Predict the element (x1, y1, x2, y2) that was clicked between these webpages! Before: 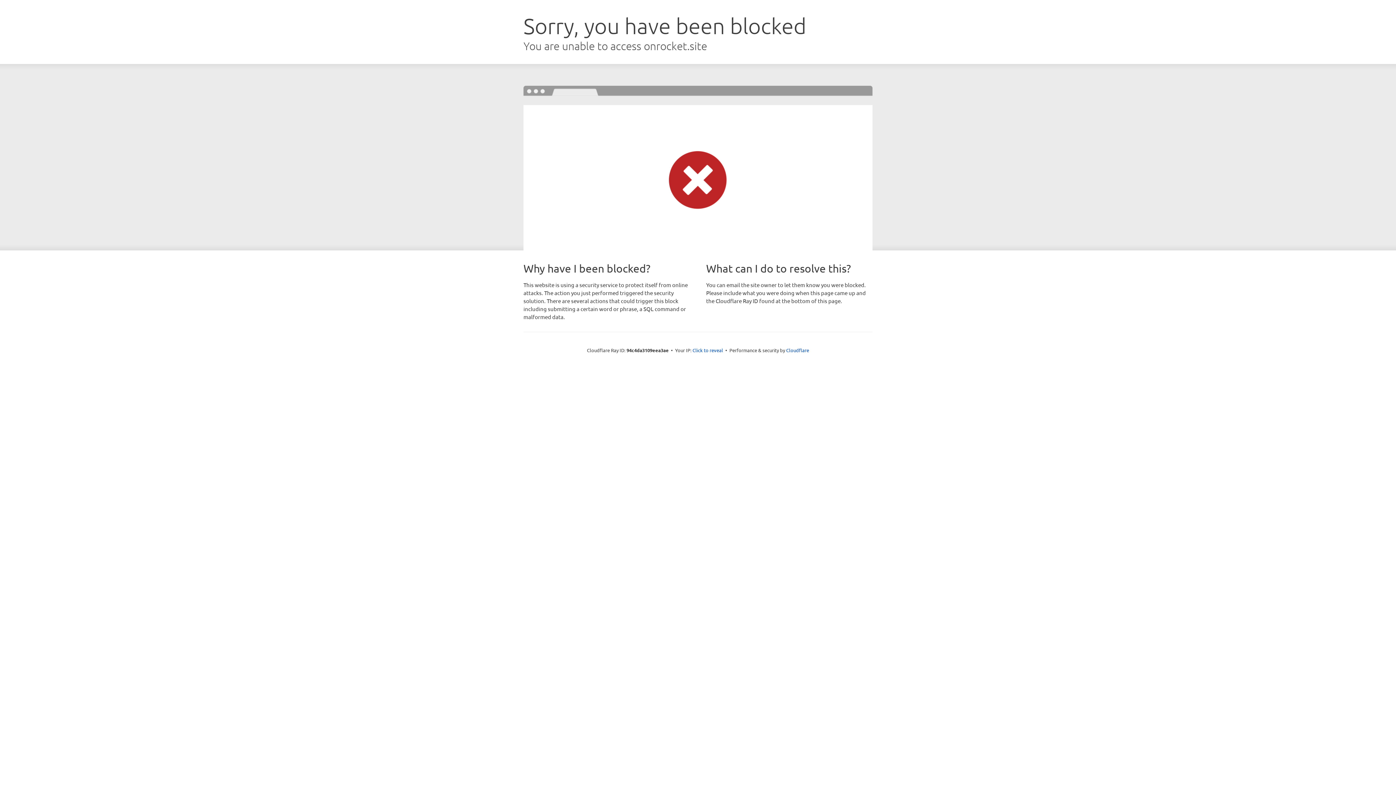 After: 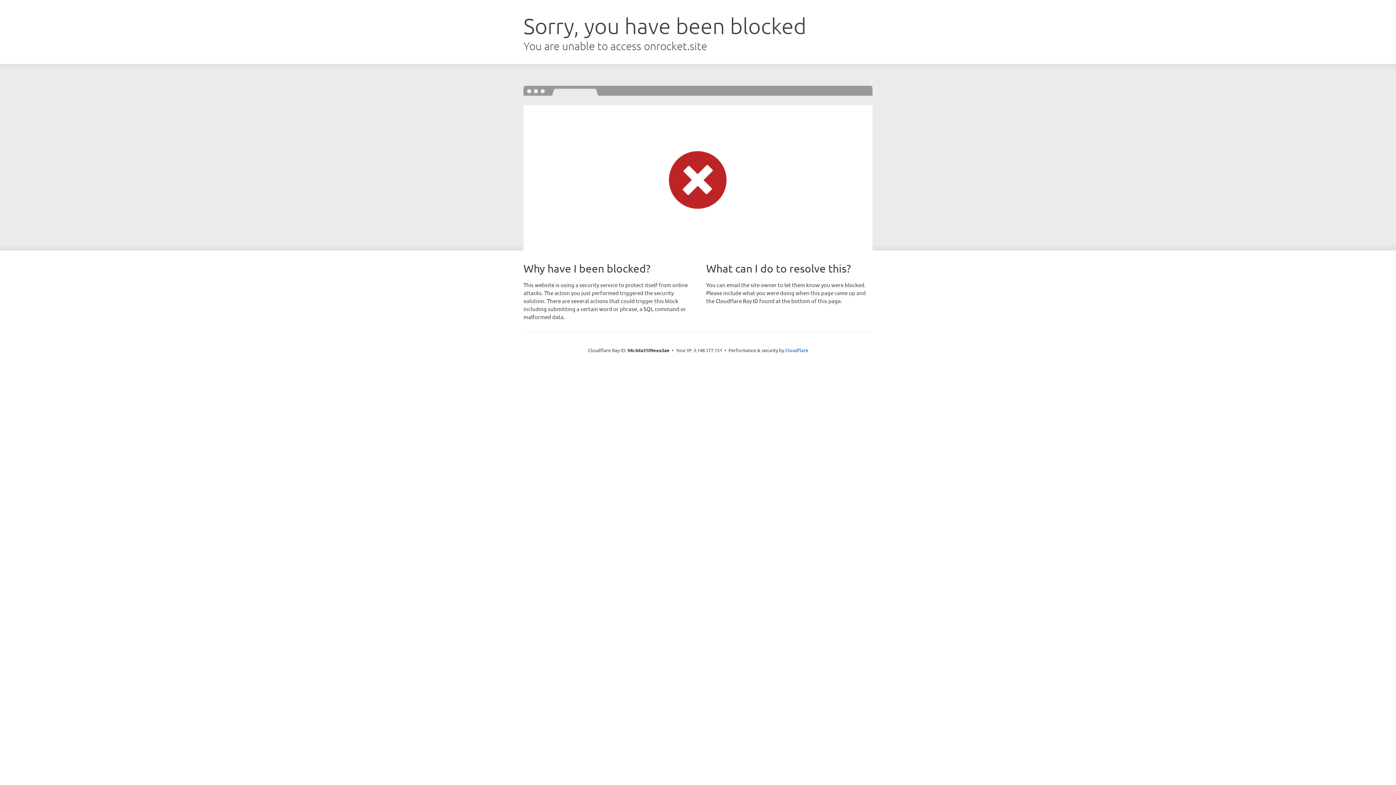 Action: bbox: (692, 346, 723, 353) label: Click to reveal